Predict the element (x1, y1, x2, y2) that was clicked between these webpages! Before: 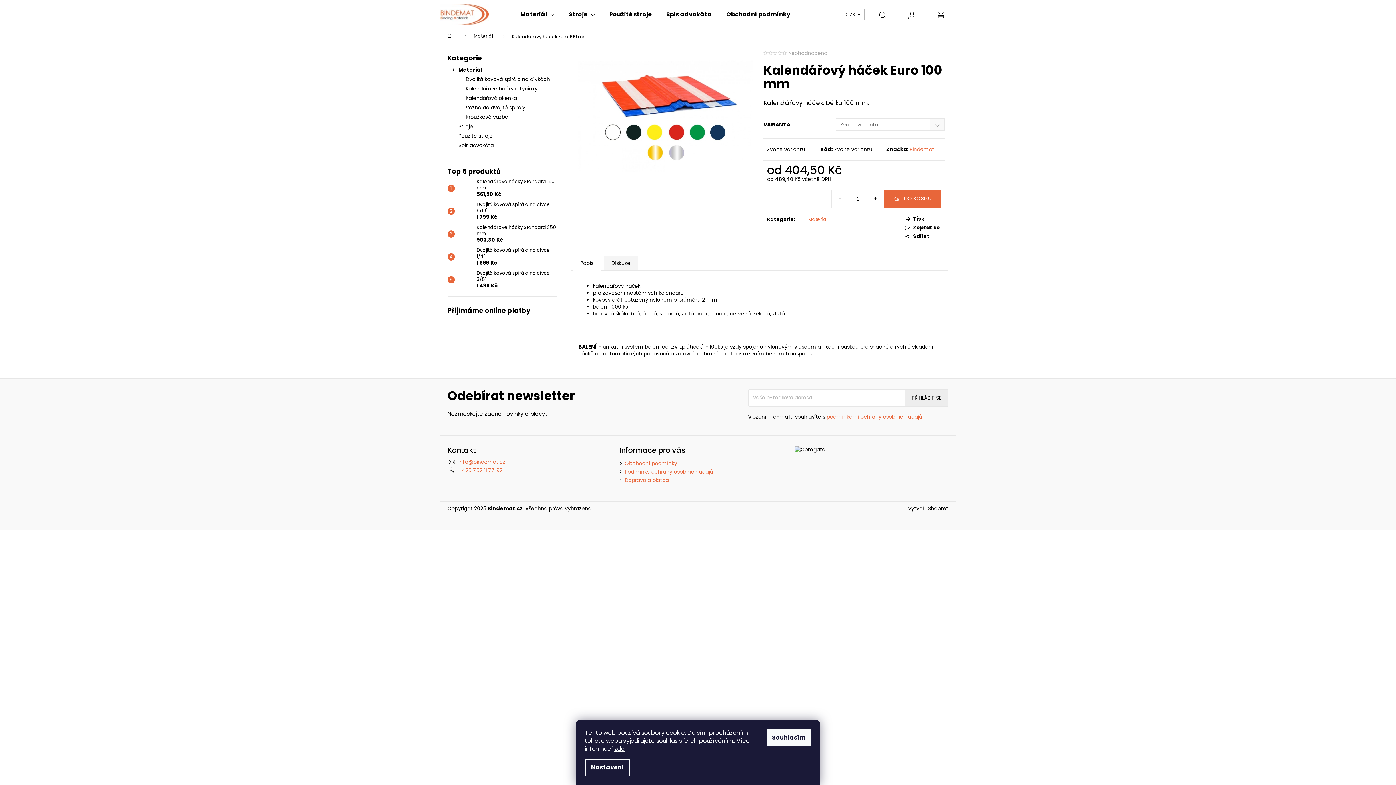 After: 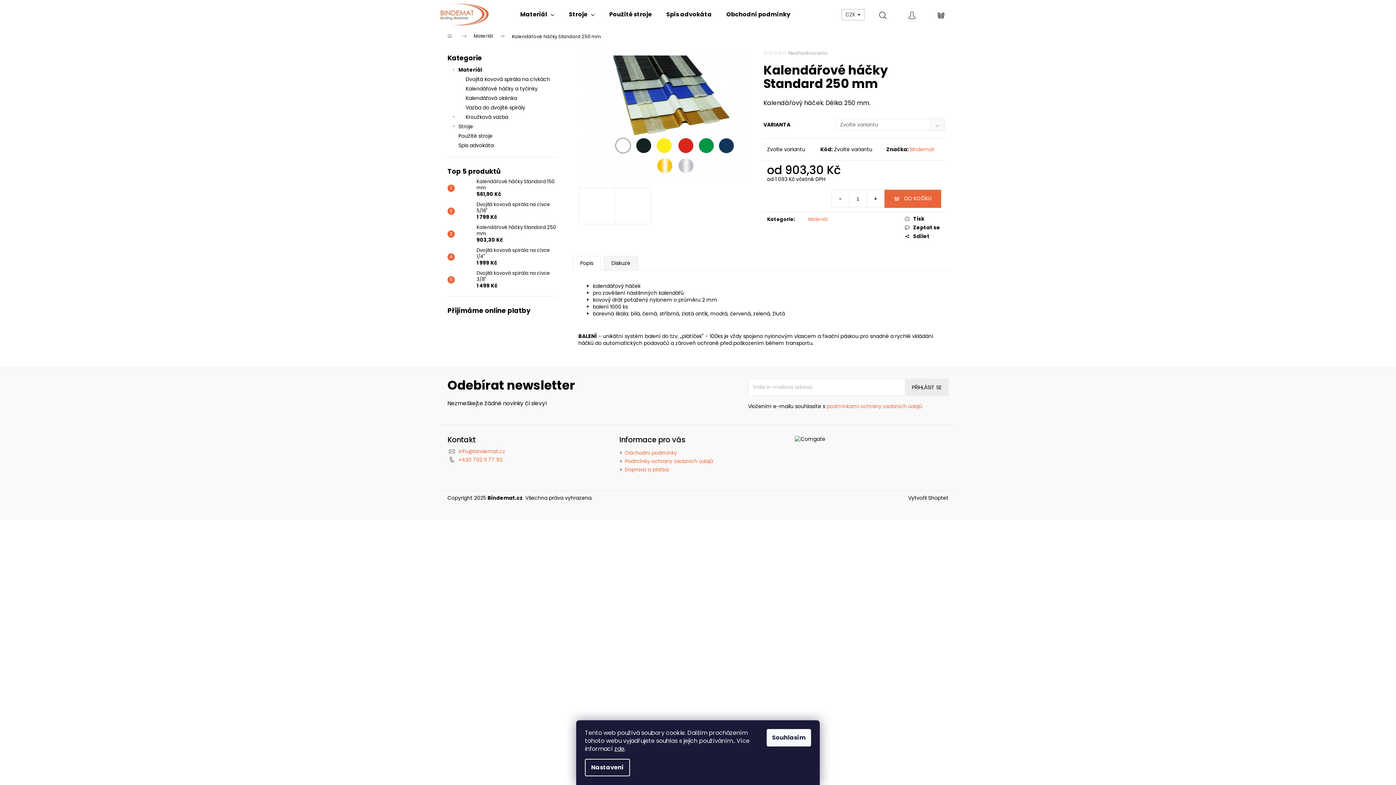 Action: label: Kalendářové háčky Standard 250 mm
903,30 Kč bbox: (473, 224, 556, 243)